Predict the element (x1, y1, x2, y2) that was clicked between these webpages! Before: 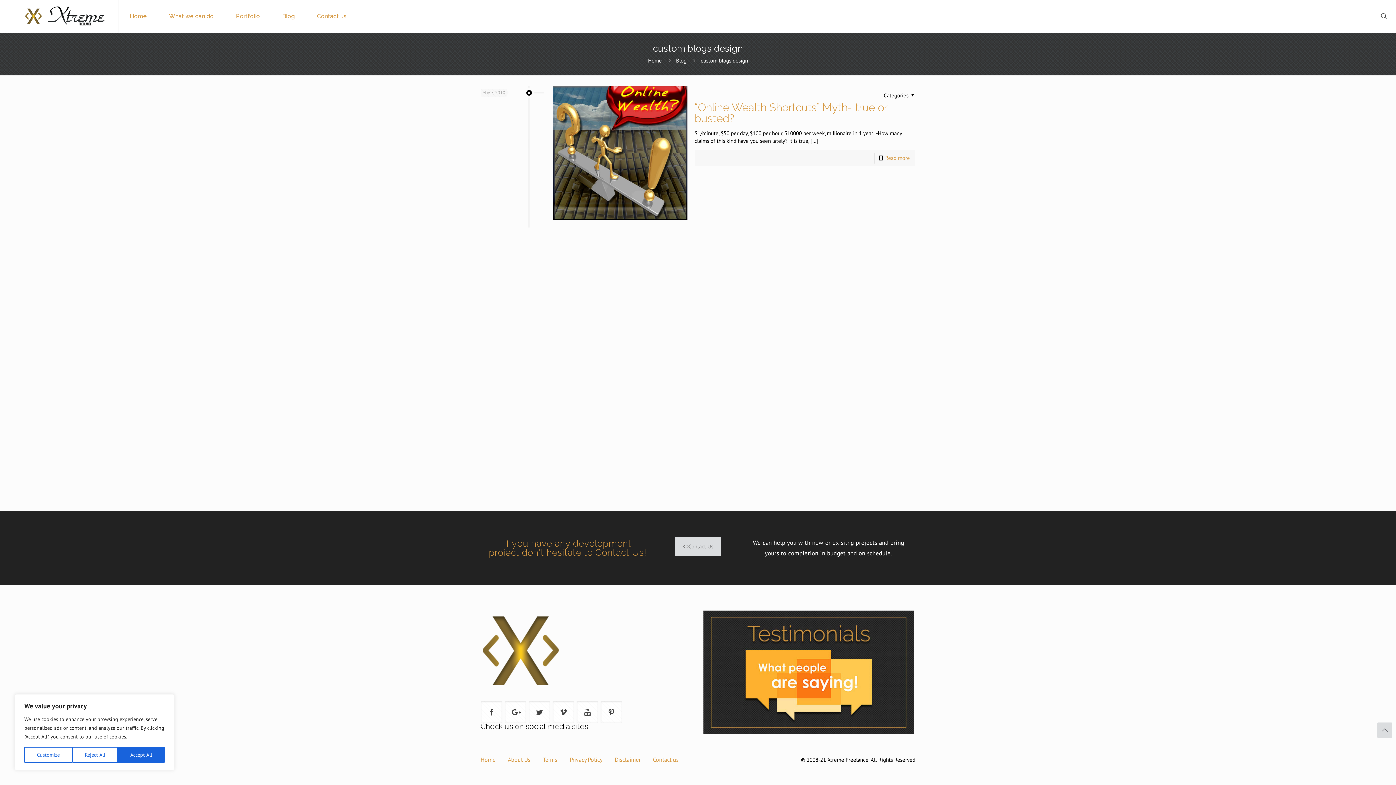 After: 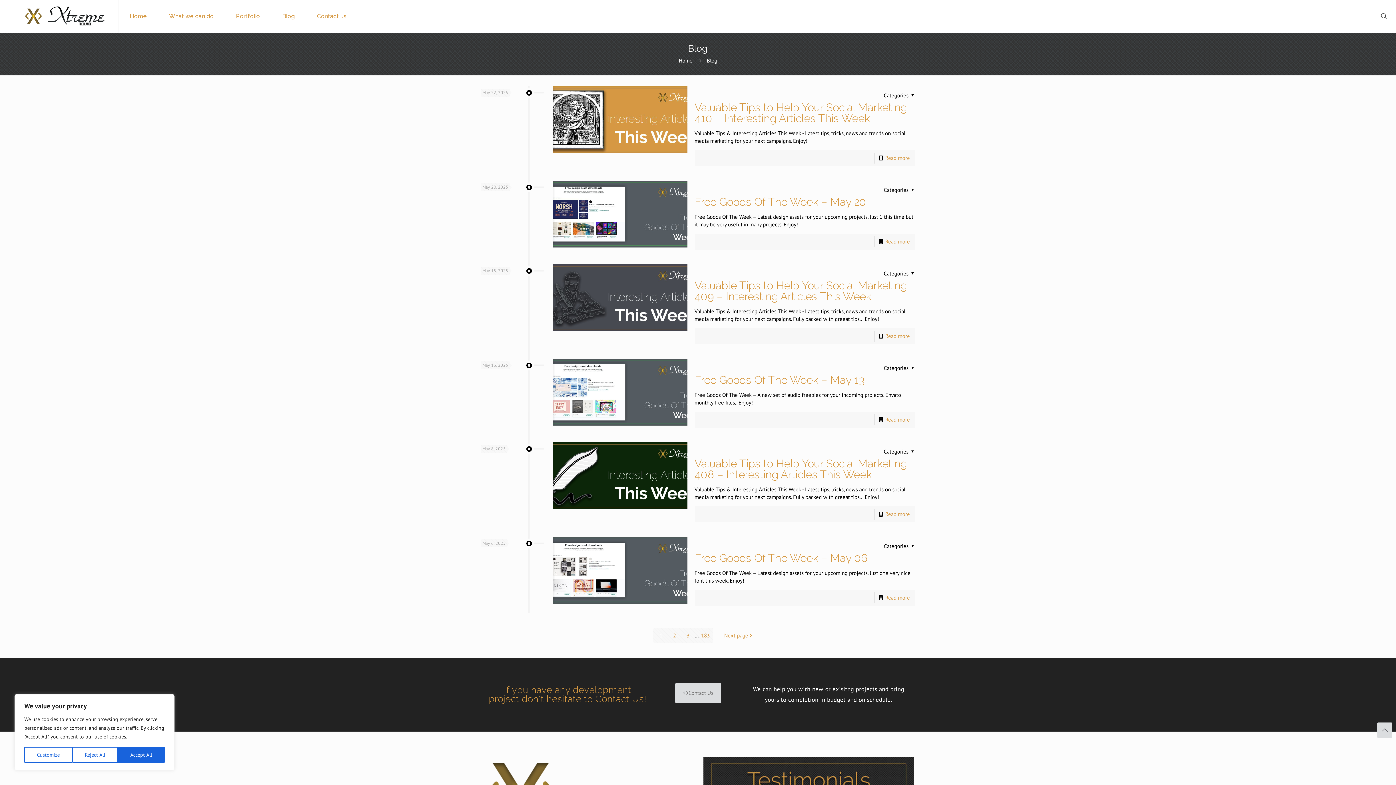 Action: bbox: (676, 57, 686, 64) label: Blog